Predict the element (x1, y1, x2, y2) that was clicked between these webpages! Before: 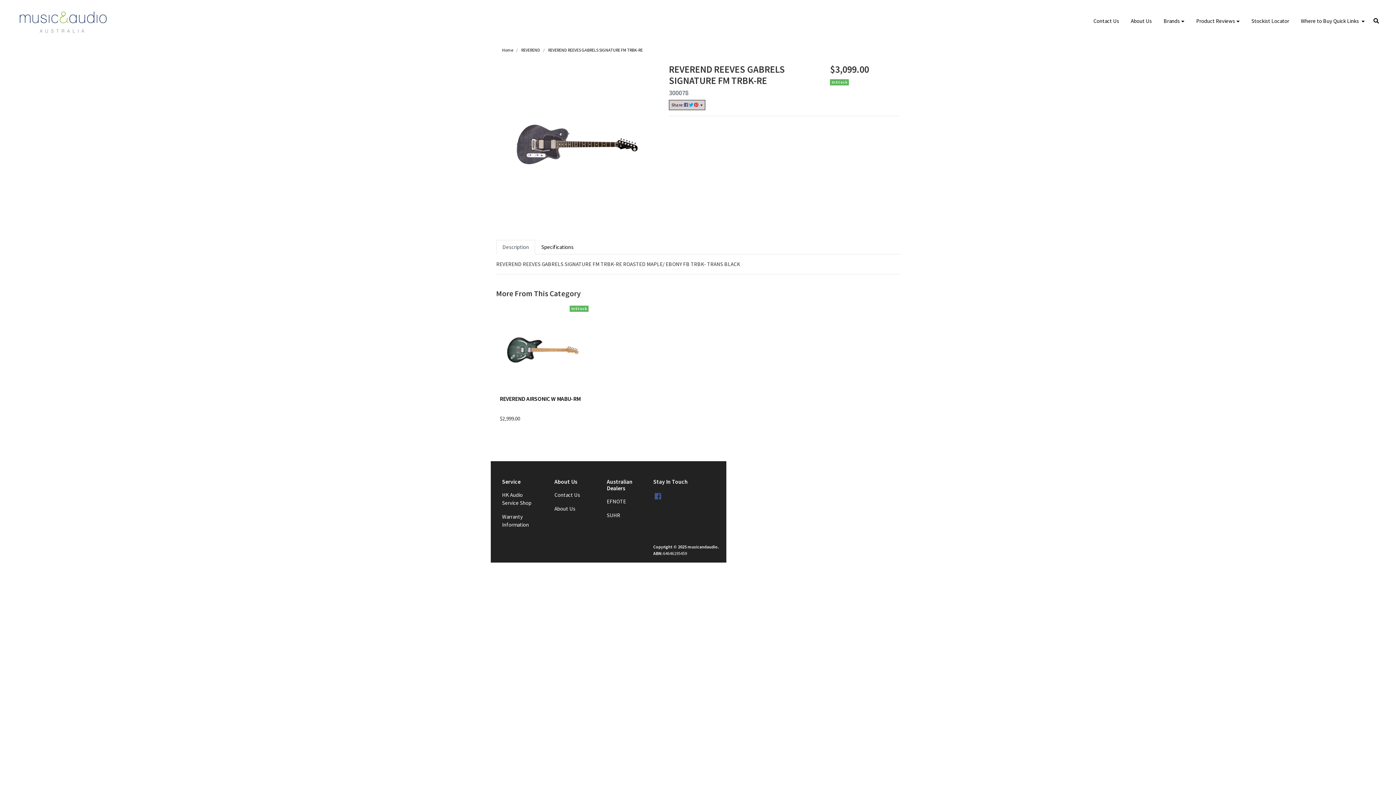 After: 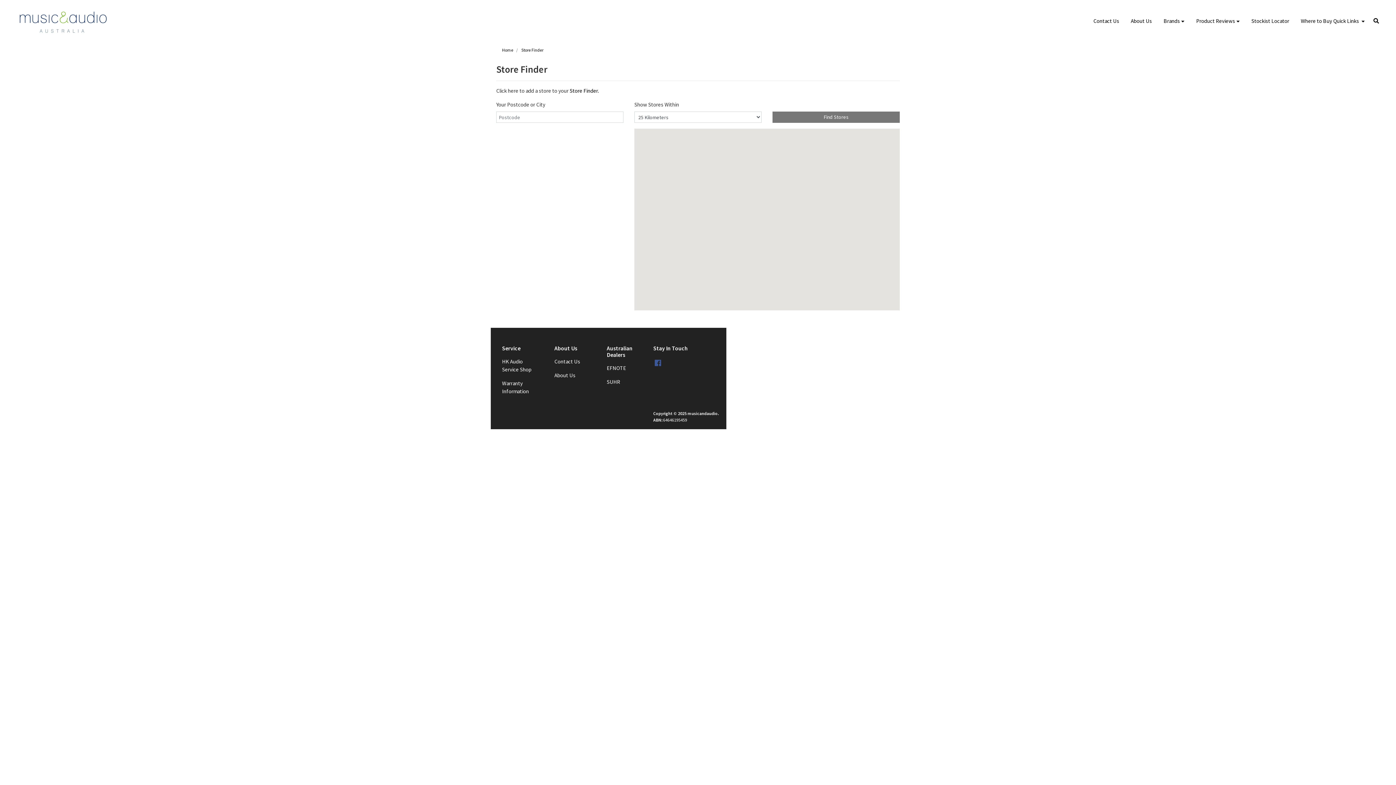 Action: bbox: (1245, 14, 1295, 28) label: Stockist Locator